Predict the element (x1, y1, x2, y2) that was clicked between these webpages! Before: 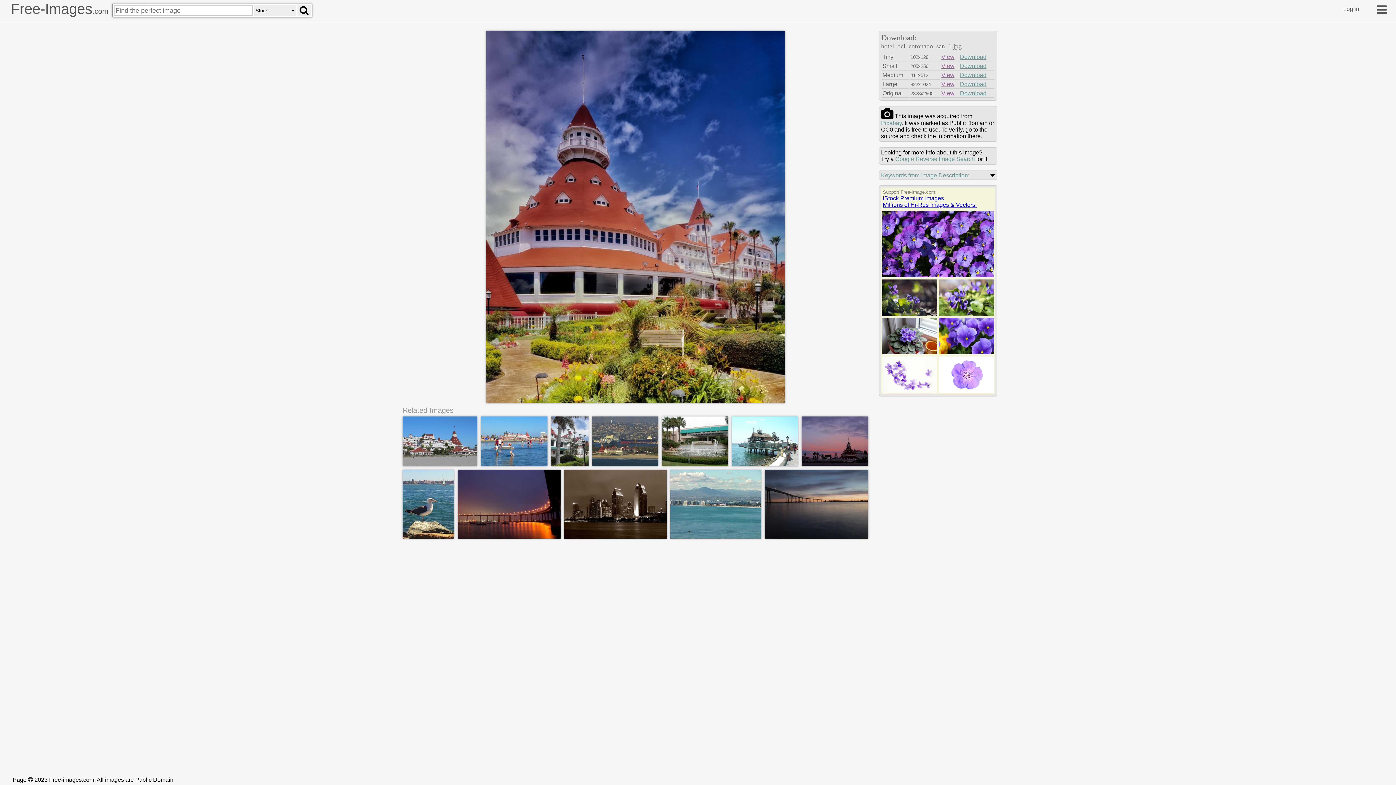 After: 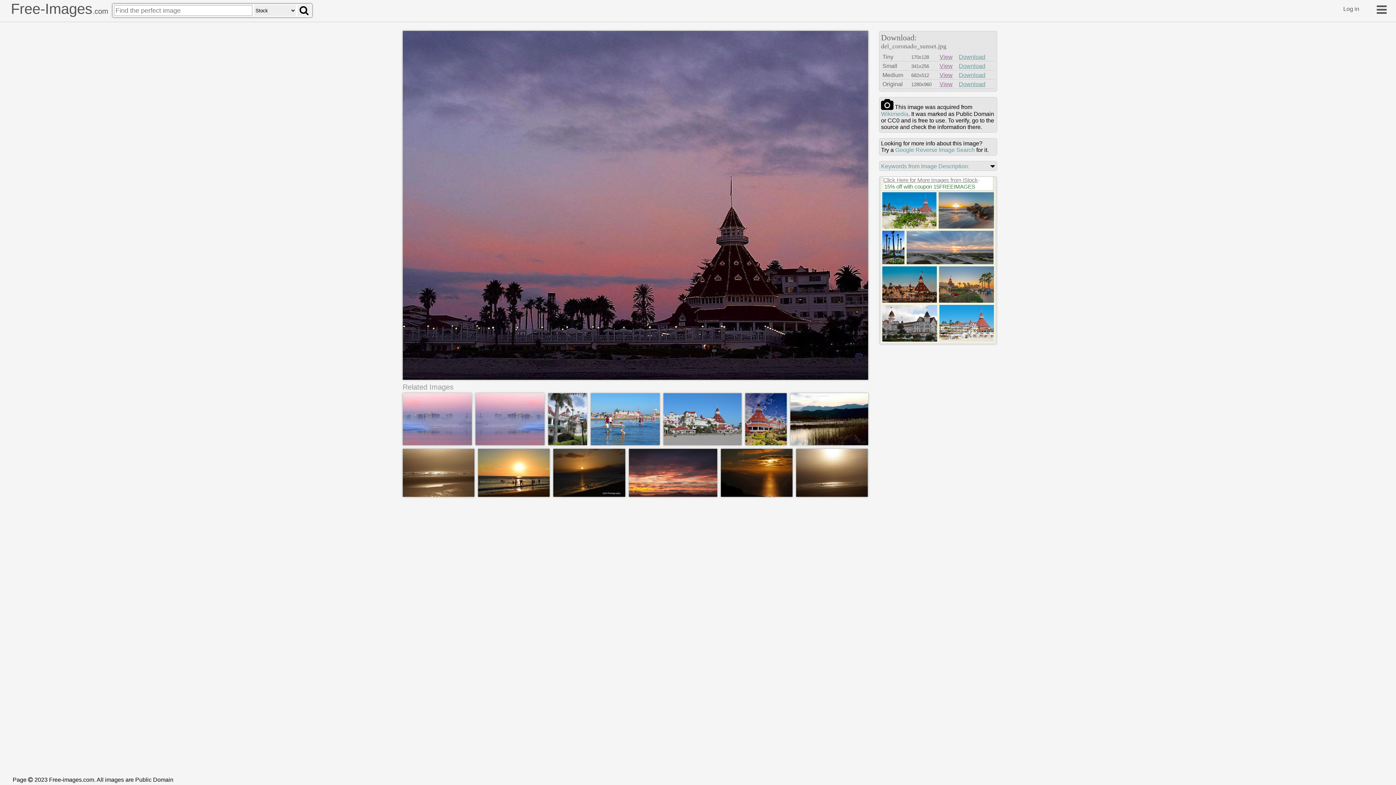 Action: bbox: (801, 461, 868, 467)